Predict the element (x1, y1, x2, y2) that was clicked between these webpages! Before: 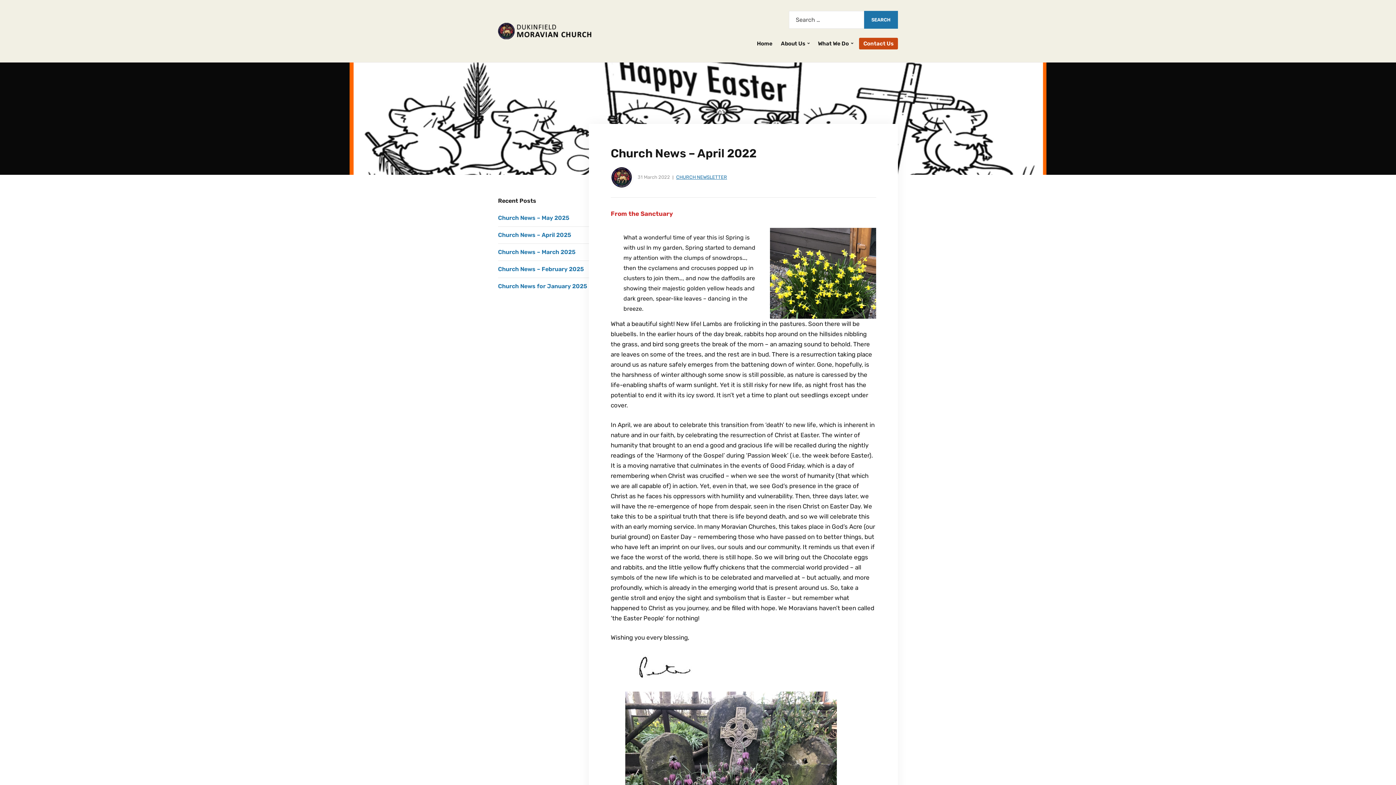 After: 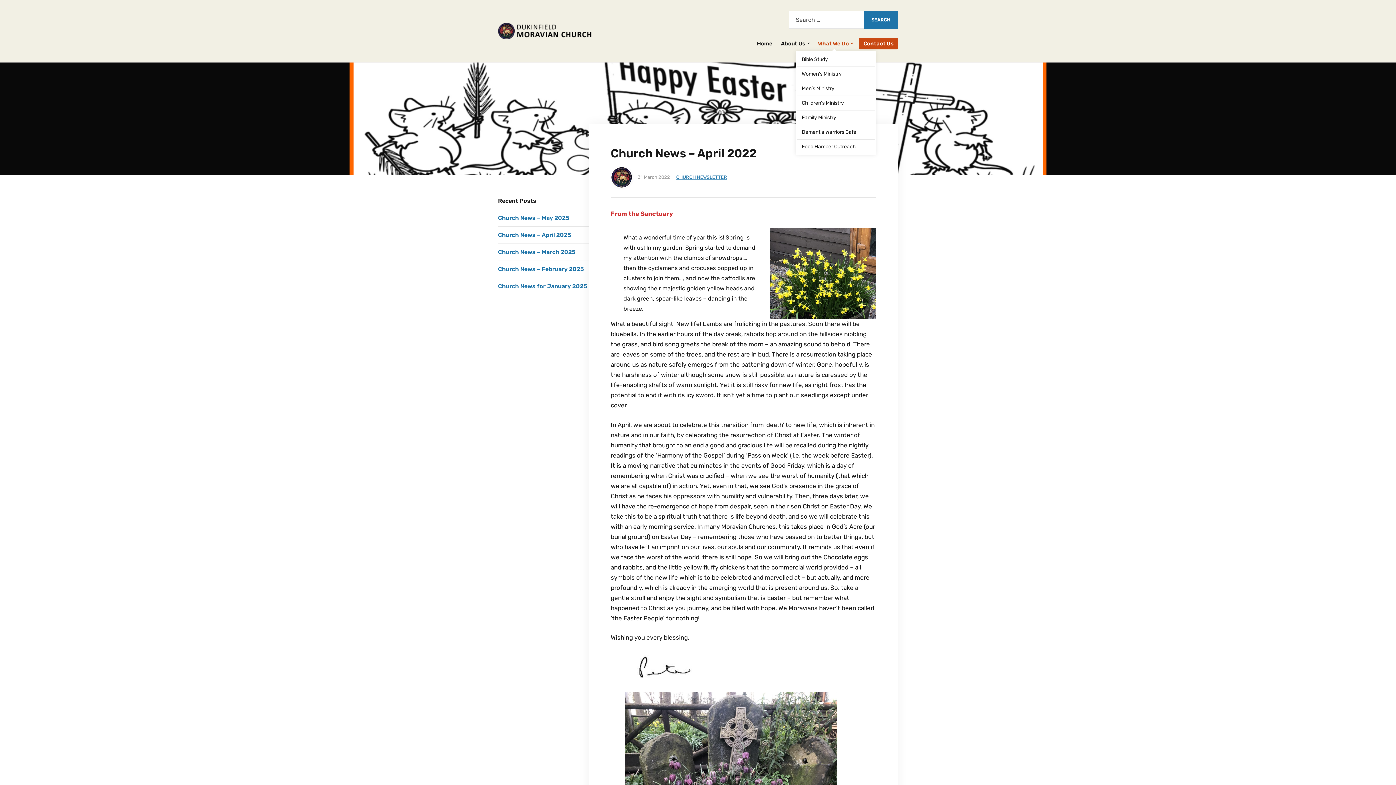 Action: label: What We Do bbox: (817, 36, 854, 51)